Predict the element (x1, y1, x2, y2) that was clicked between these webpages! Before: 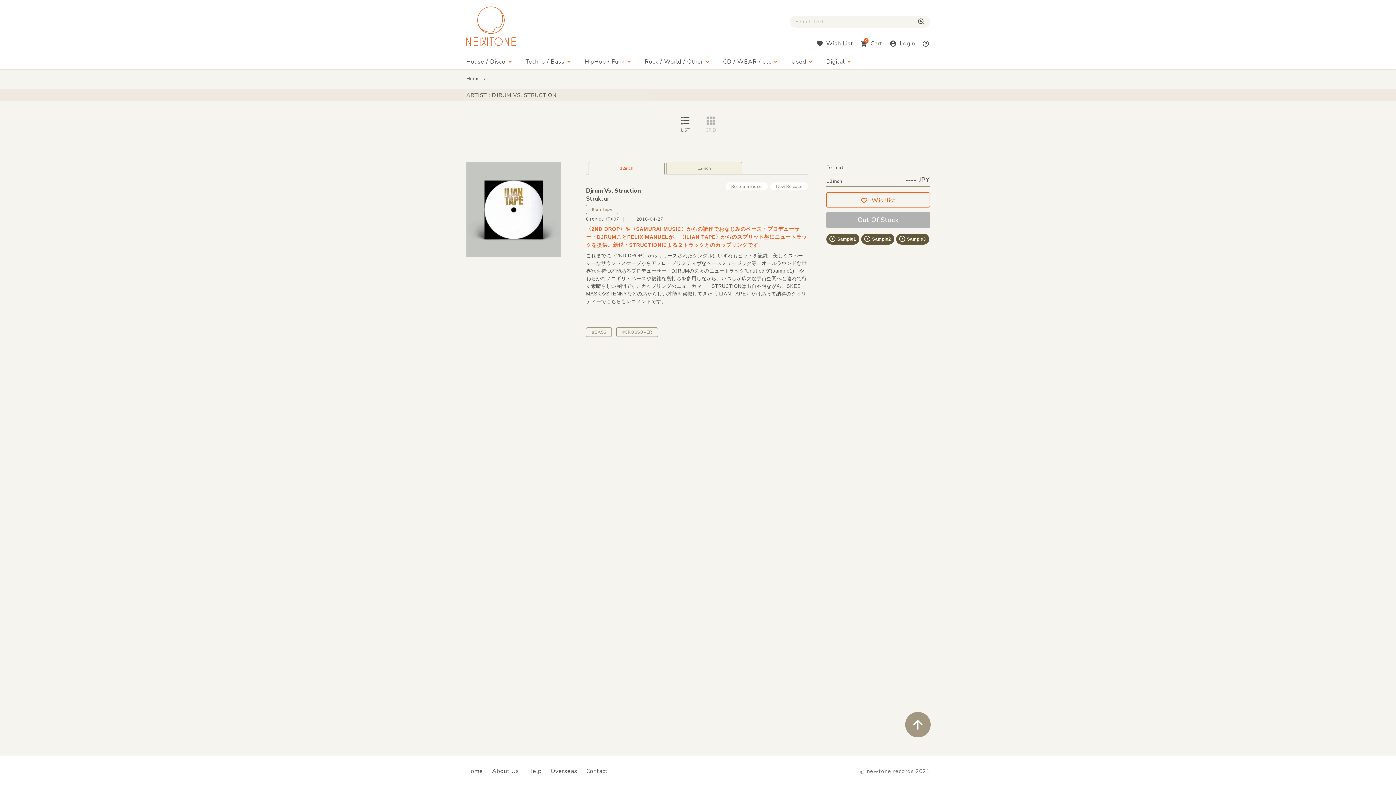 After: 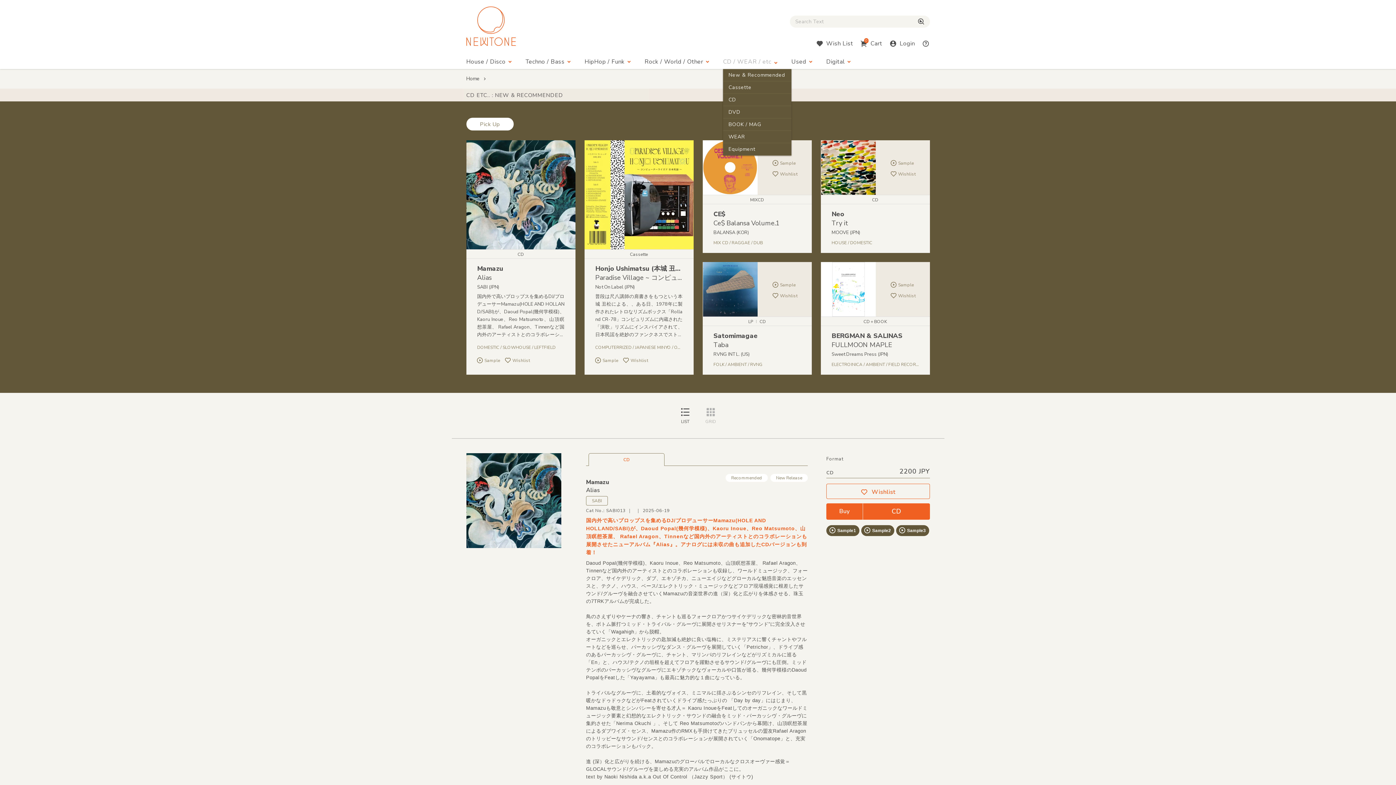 Action: bbox: (723, 57, 780, 69) label: CD / WEAR / etc